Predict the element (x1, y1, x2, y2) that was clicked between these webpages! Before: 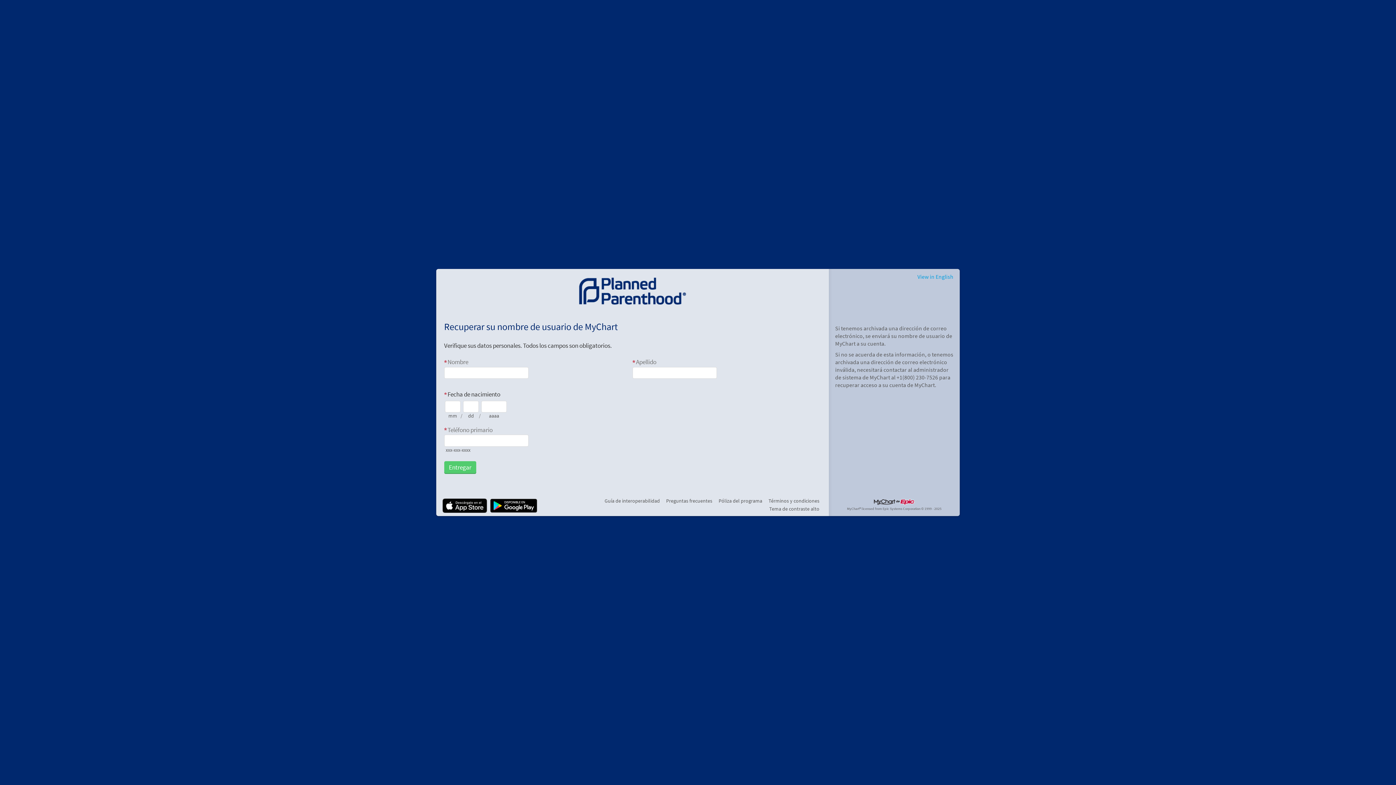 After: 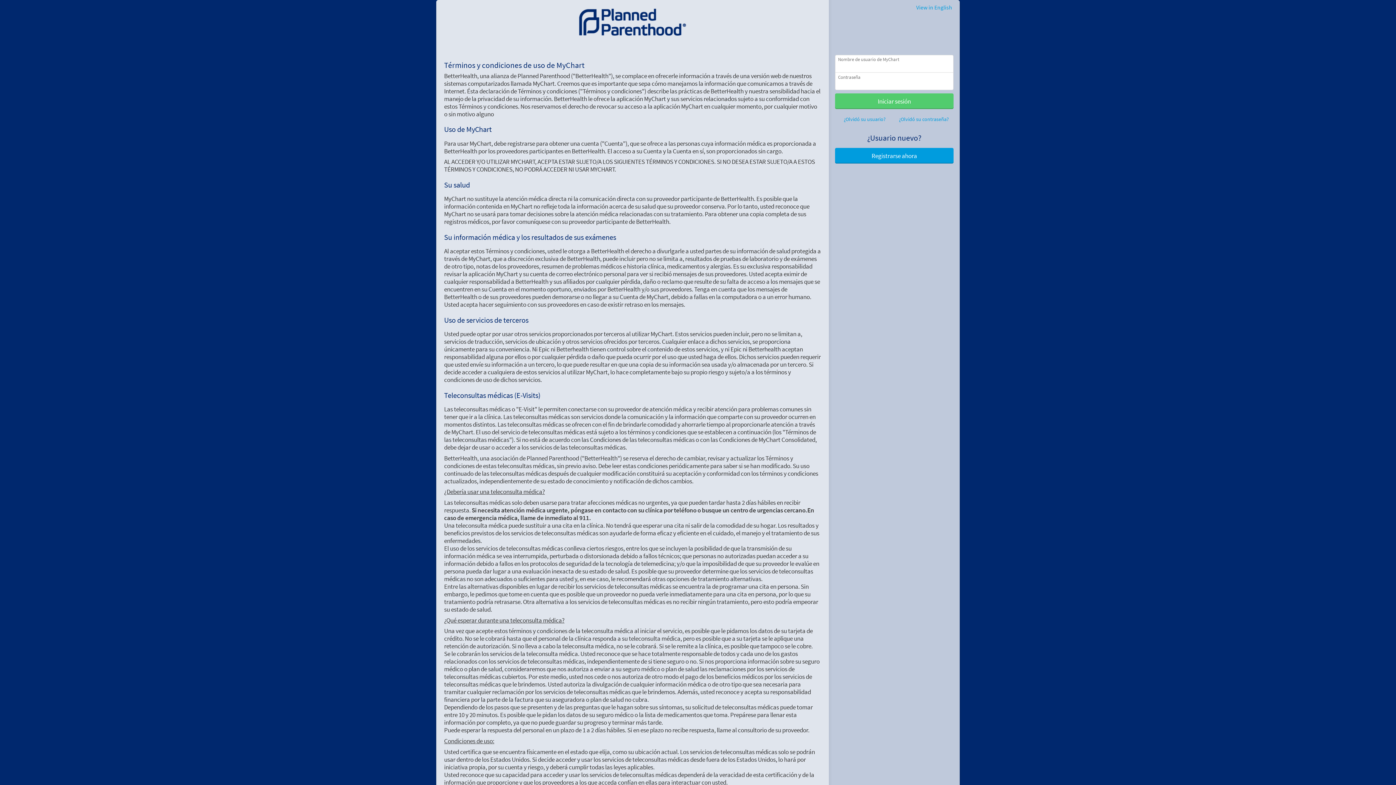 Action: bbox: (768, 497, 819, 505) label: Términos y condiciones